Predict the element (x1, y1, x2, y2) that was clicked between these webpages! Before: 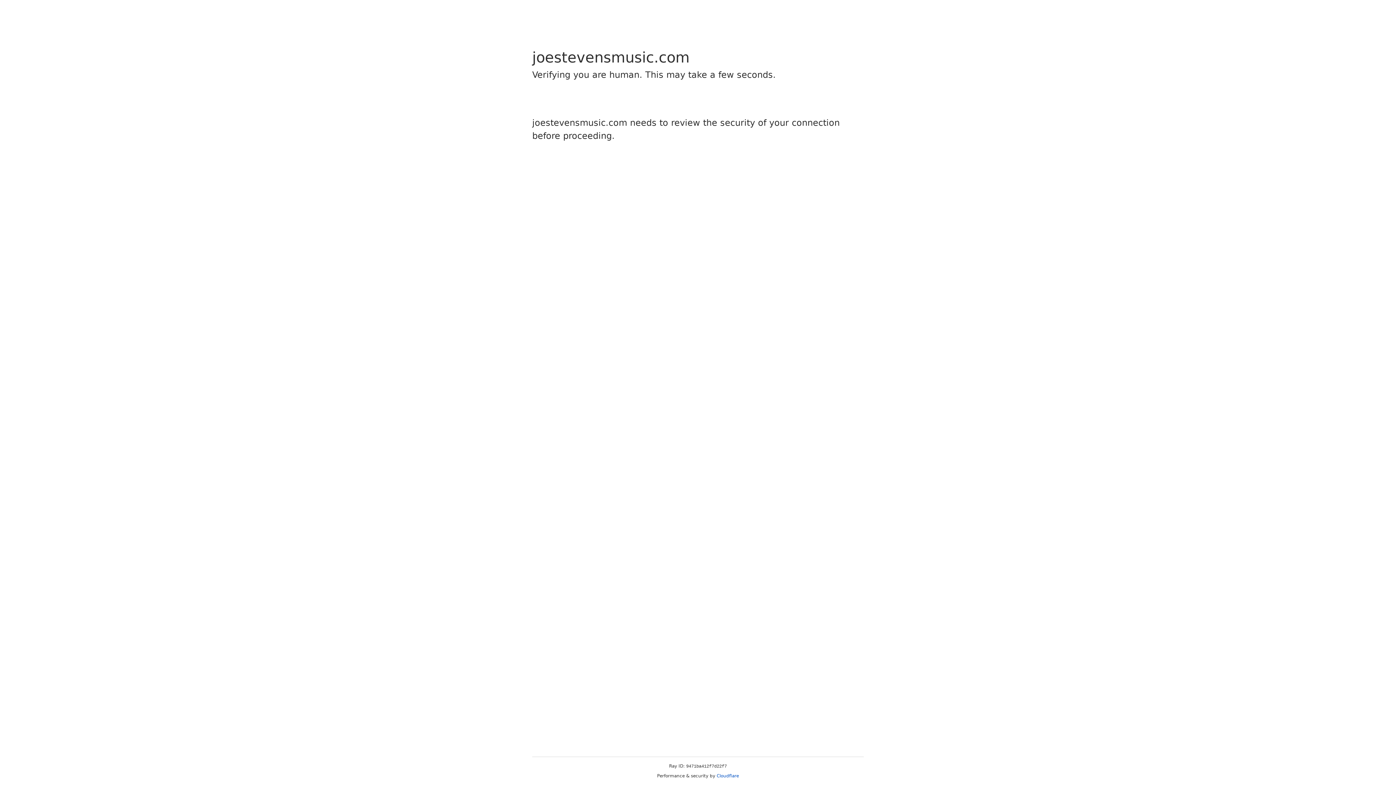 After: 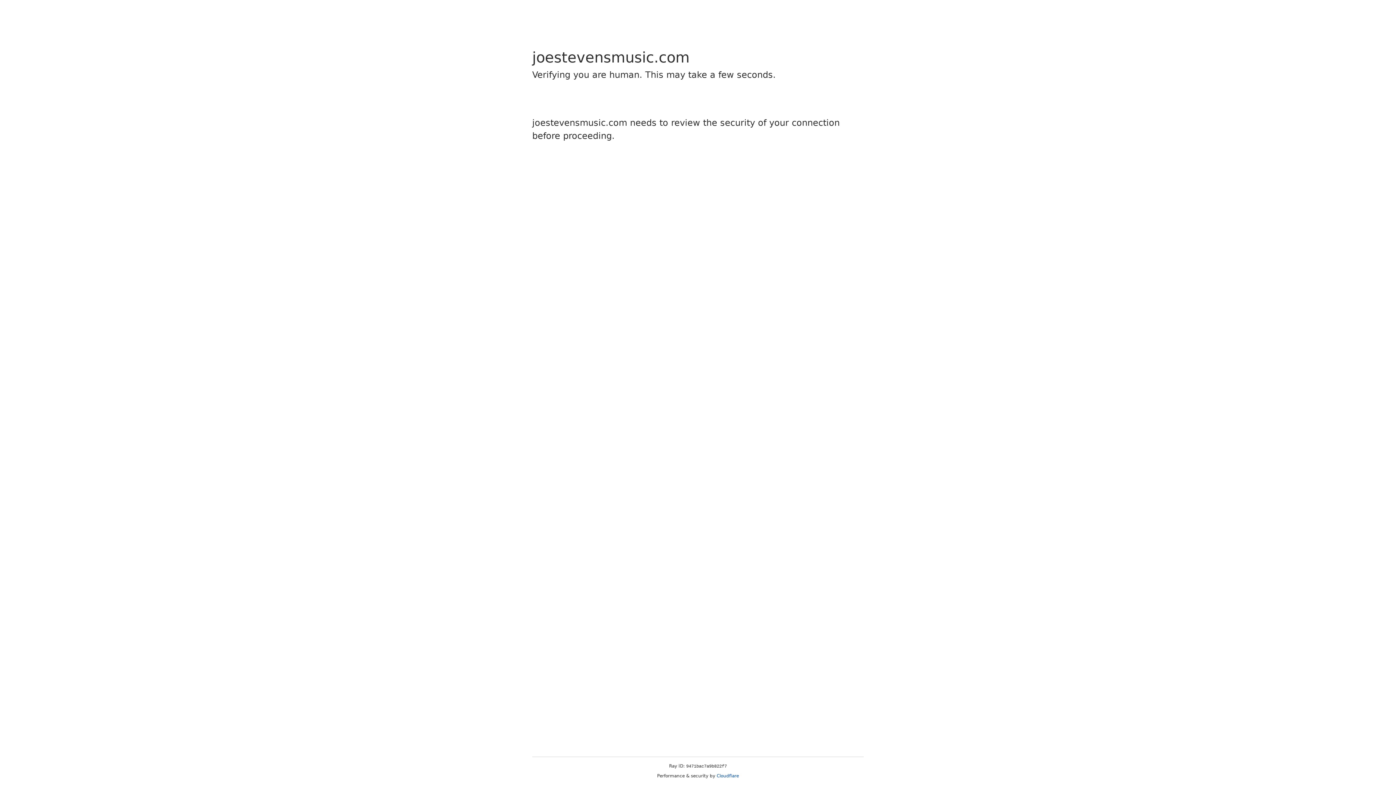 Action: label: Cloudflare bbox: (716, 773, 739, 778)